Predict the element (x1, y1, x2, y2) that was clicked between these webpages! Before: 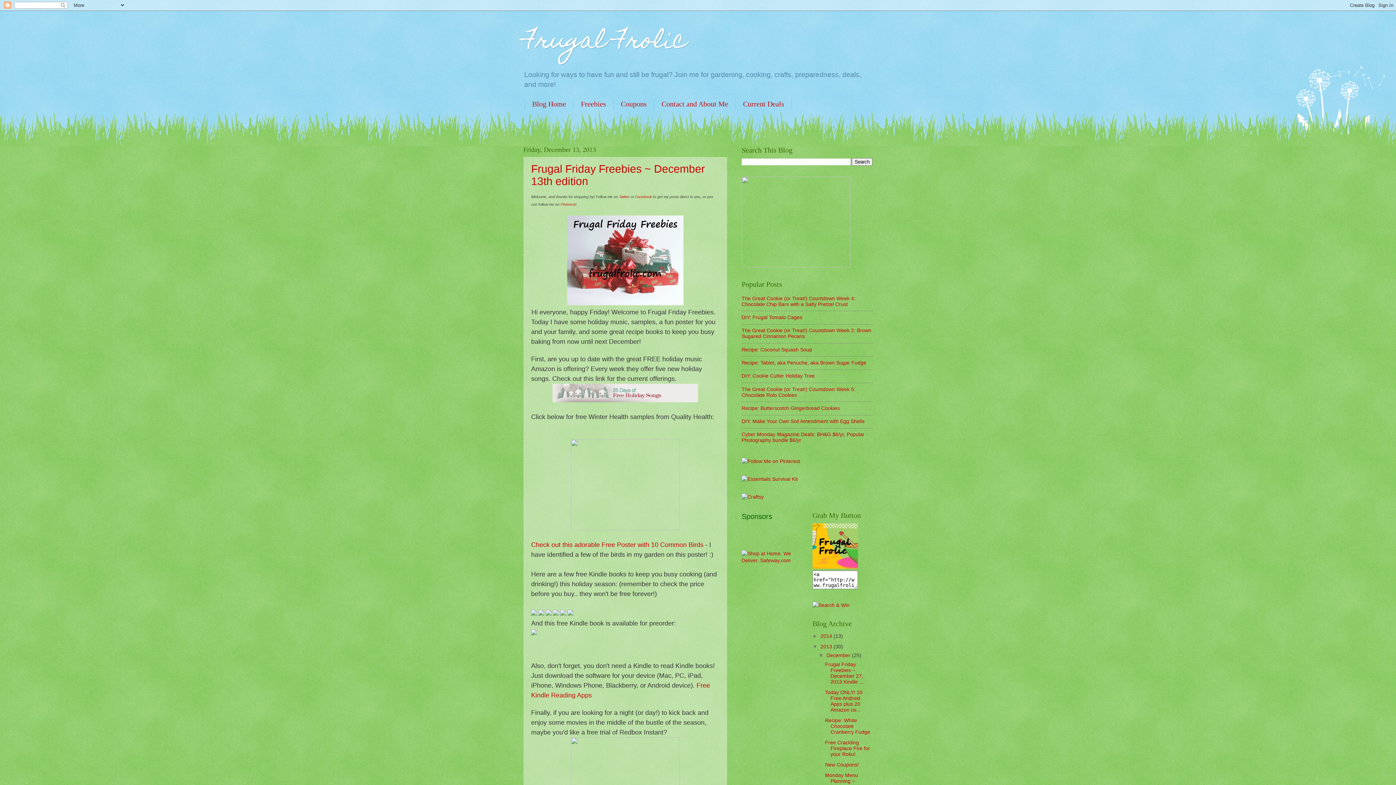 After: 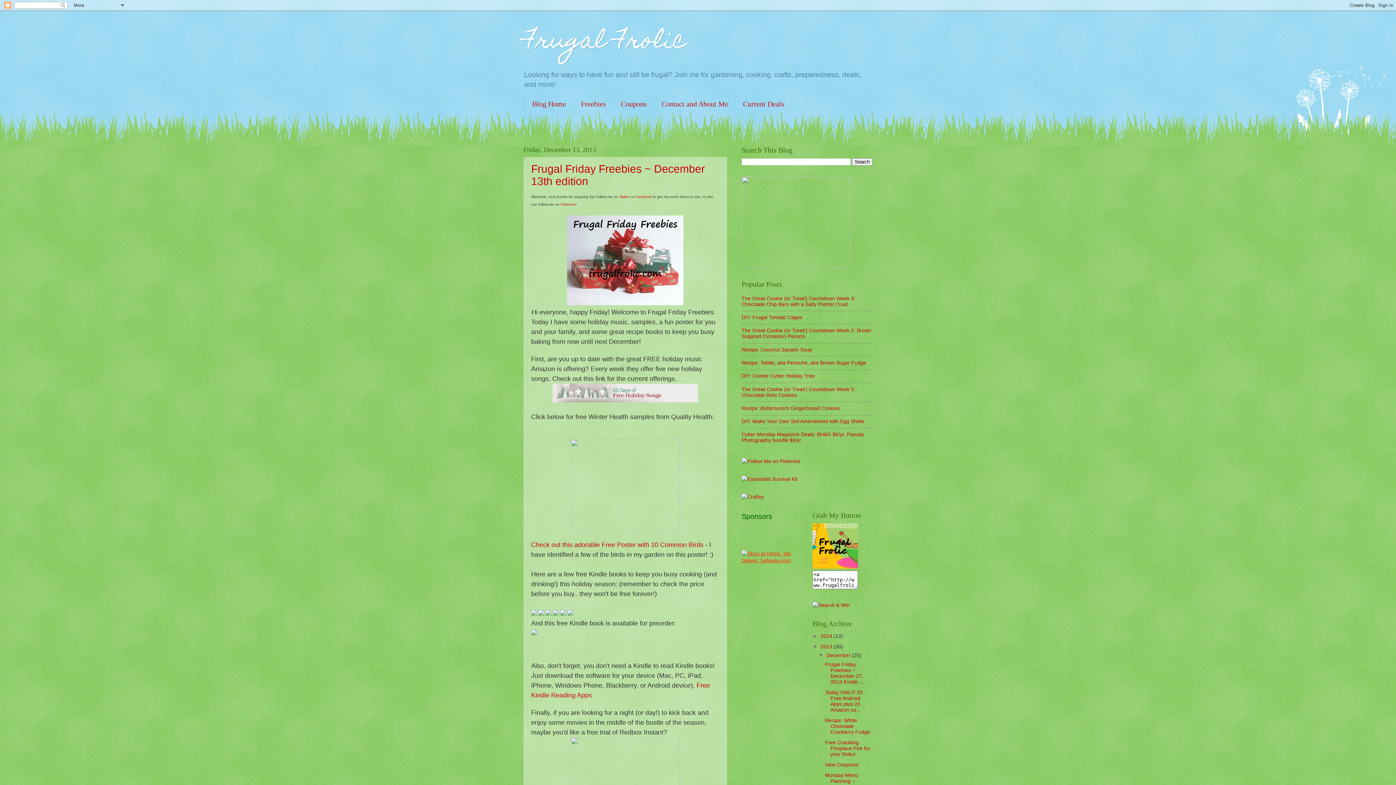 Action: bbox: (741, 558, 801, 563)